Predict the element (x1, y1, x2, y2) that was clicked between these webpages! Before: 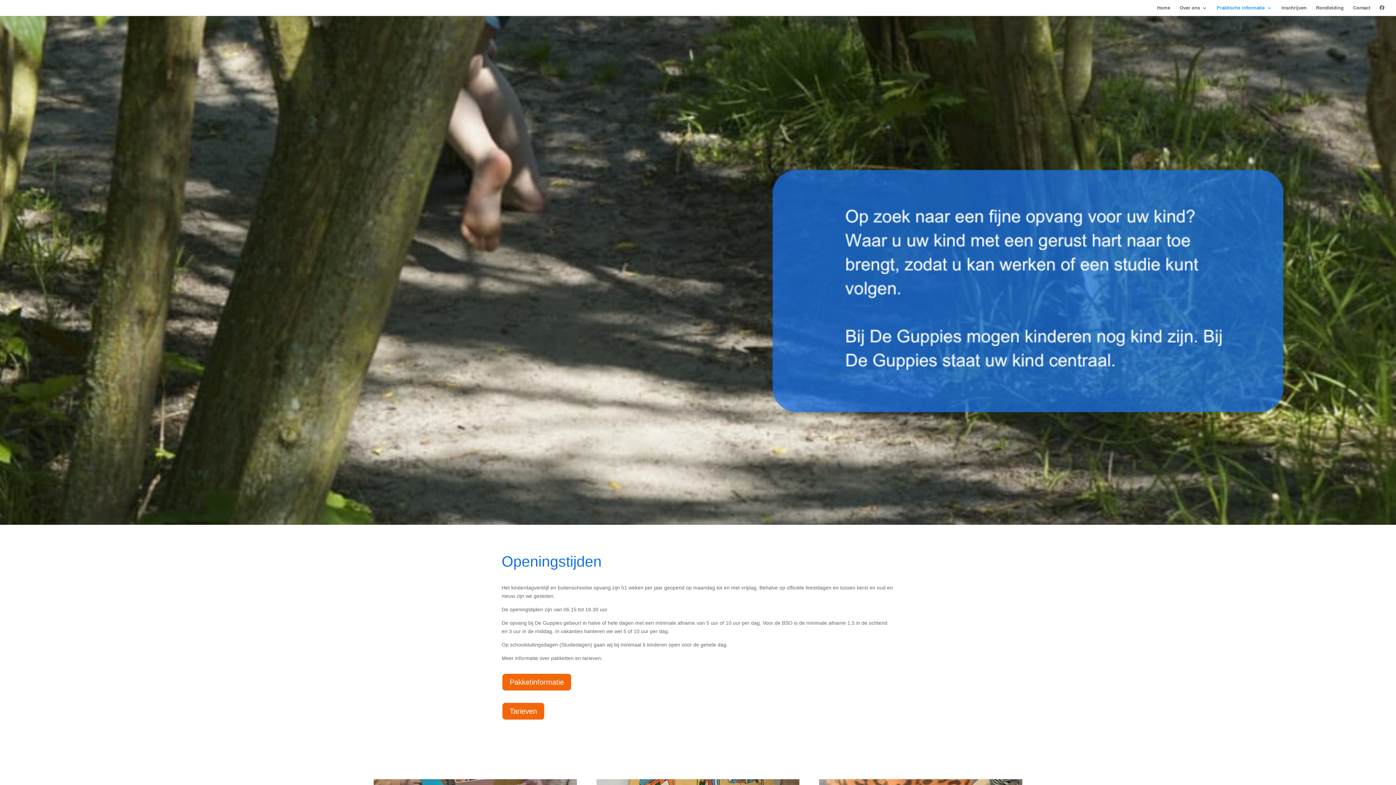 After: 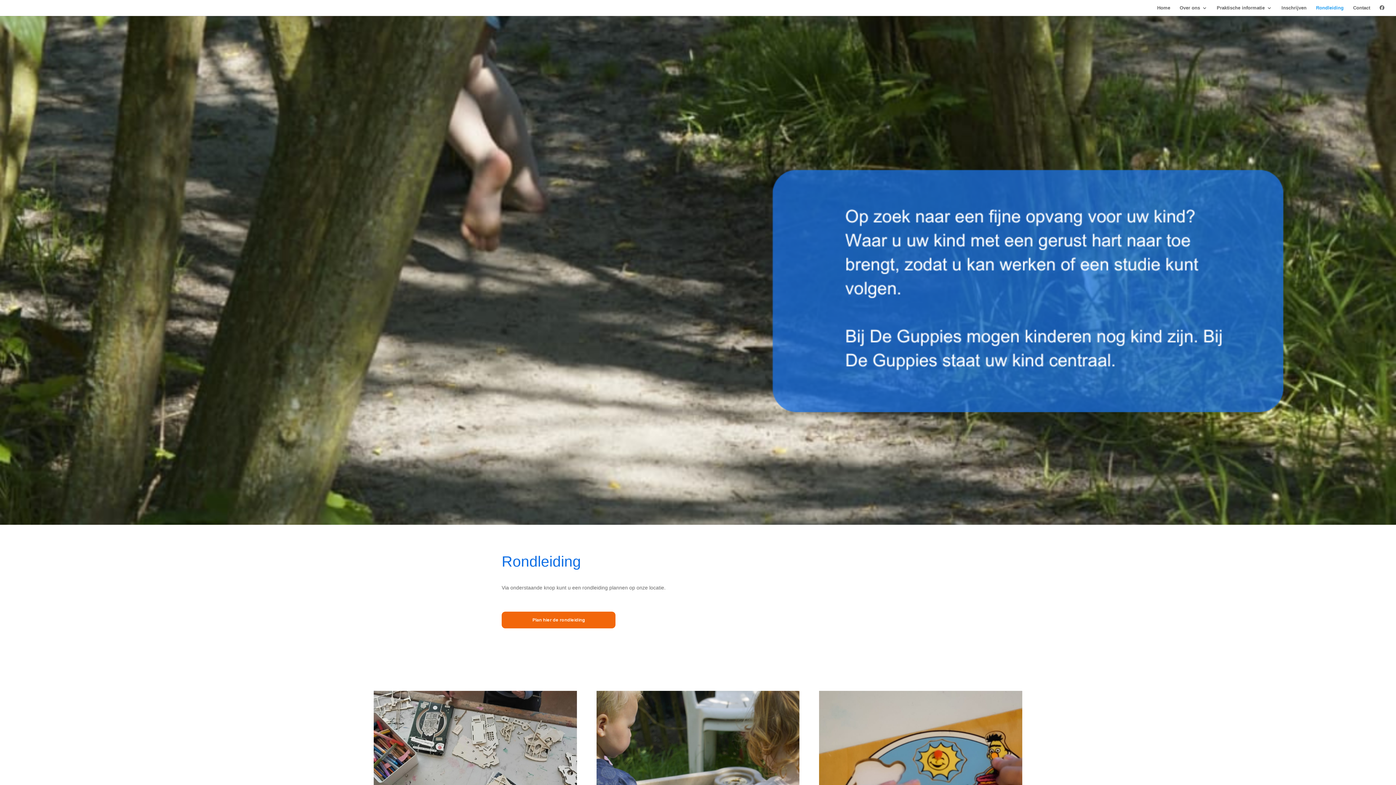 Action: bbox: (1316, 5, 1344, 16) label: Rondleiding